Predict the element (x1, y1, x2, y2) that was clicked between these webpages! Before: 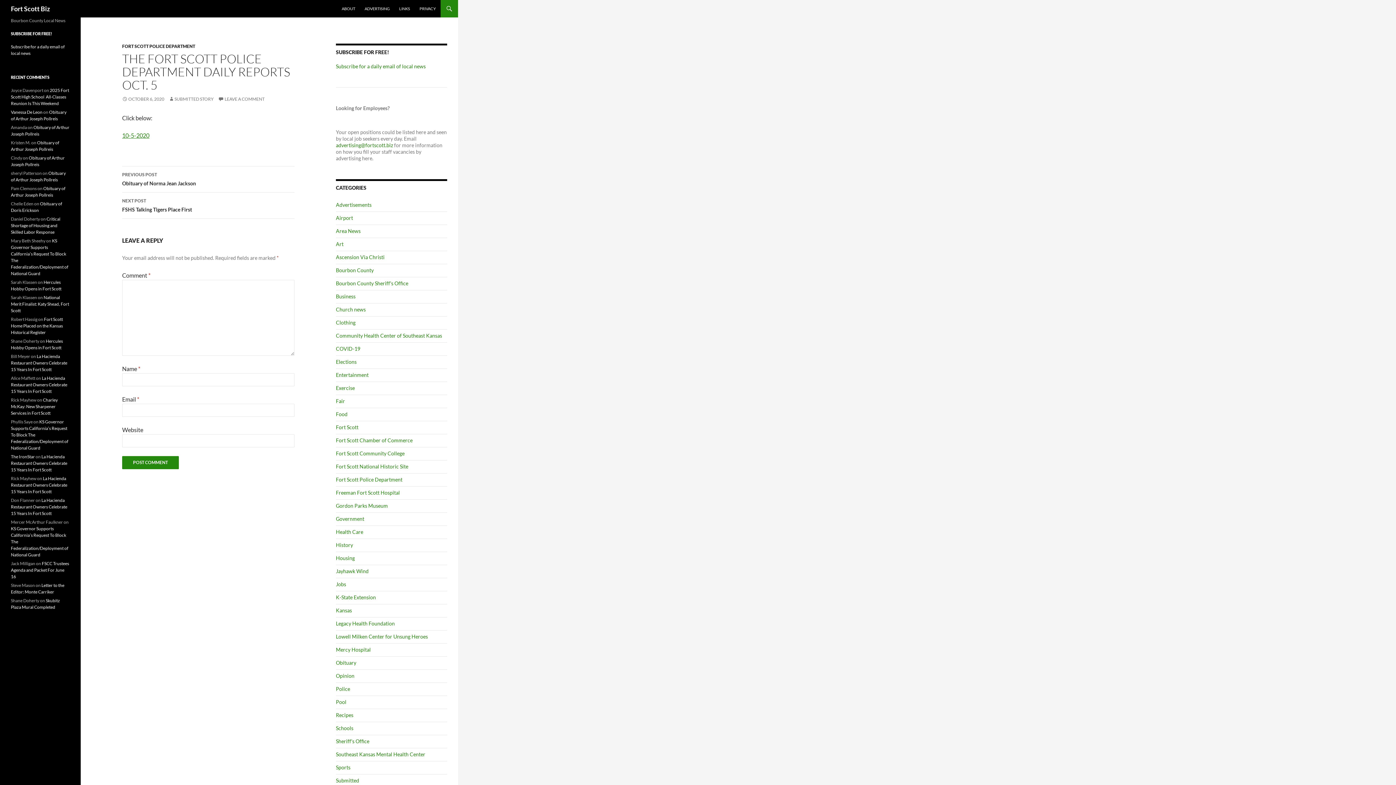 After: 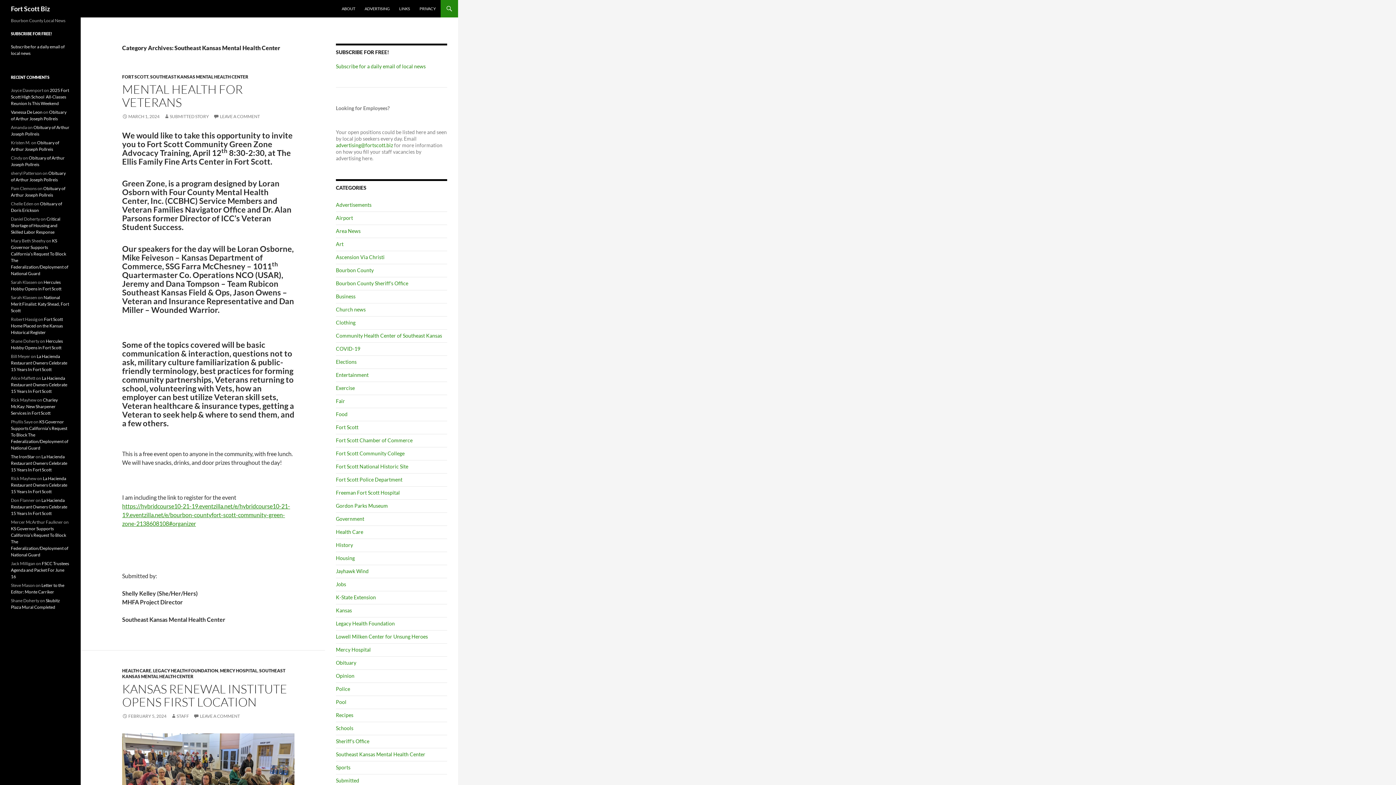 Action: label: Southeast Kansas Mental Health Center bbox: (336, 751, 425, 757)